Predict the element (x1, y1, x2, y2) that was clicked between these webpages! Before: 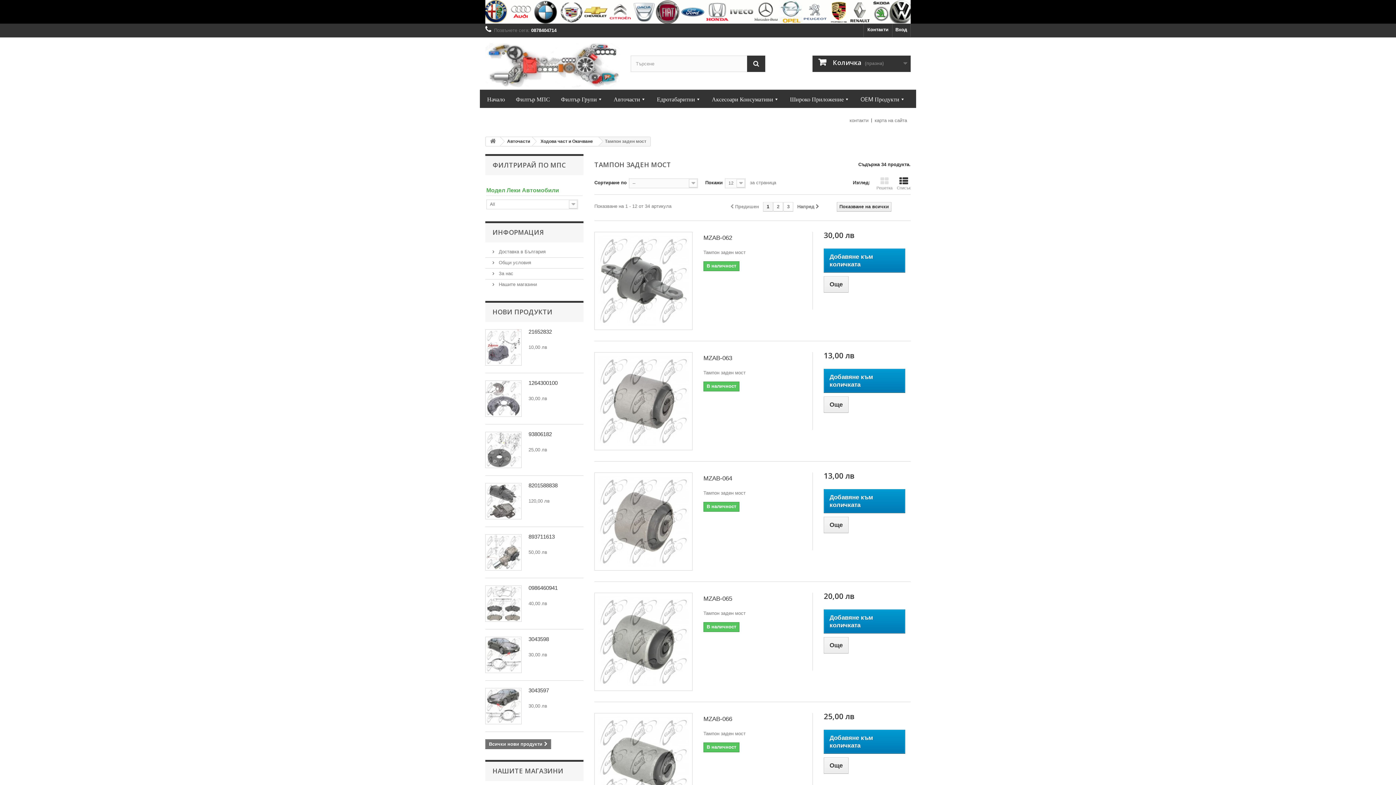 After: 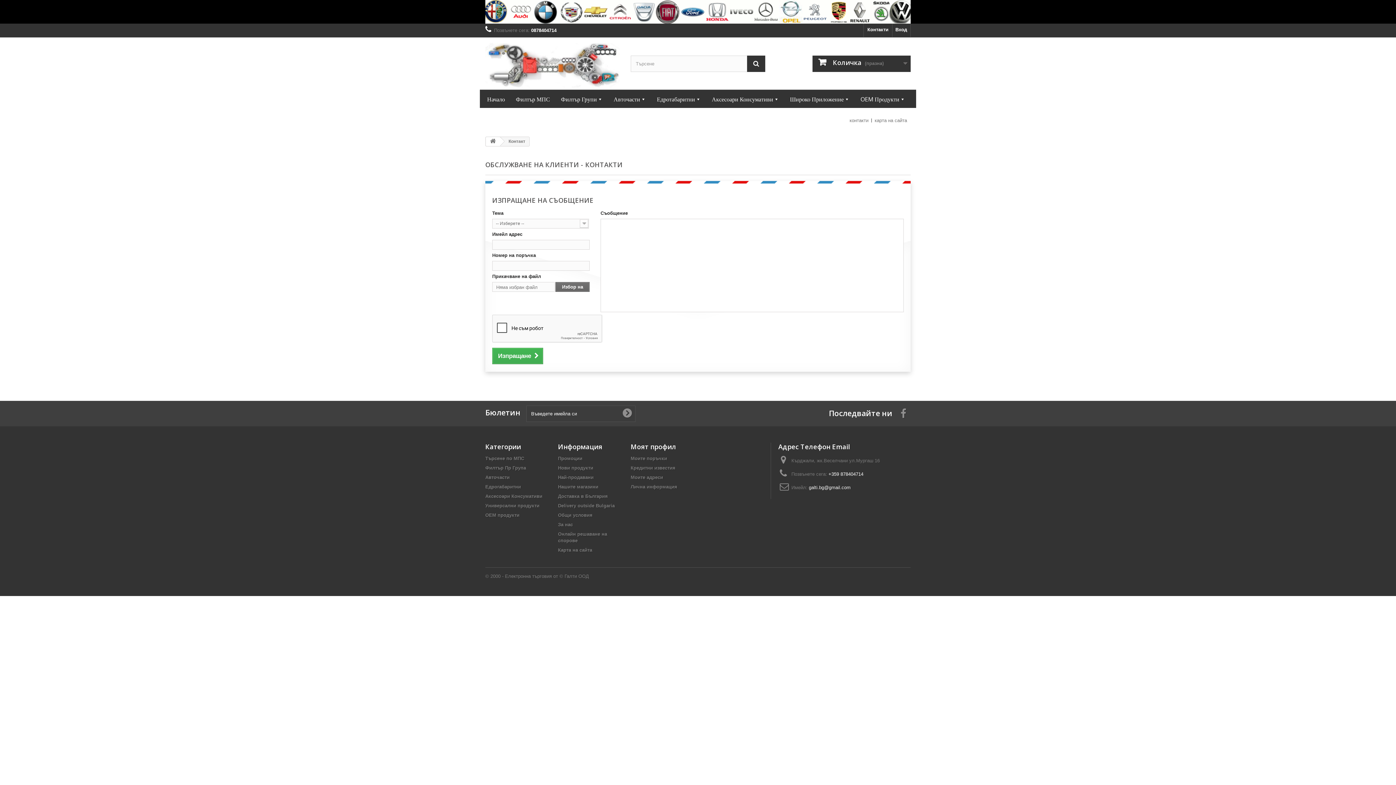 Action: bbox: (849, 117, 868, 123) label: контакти